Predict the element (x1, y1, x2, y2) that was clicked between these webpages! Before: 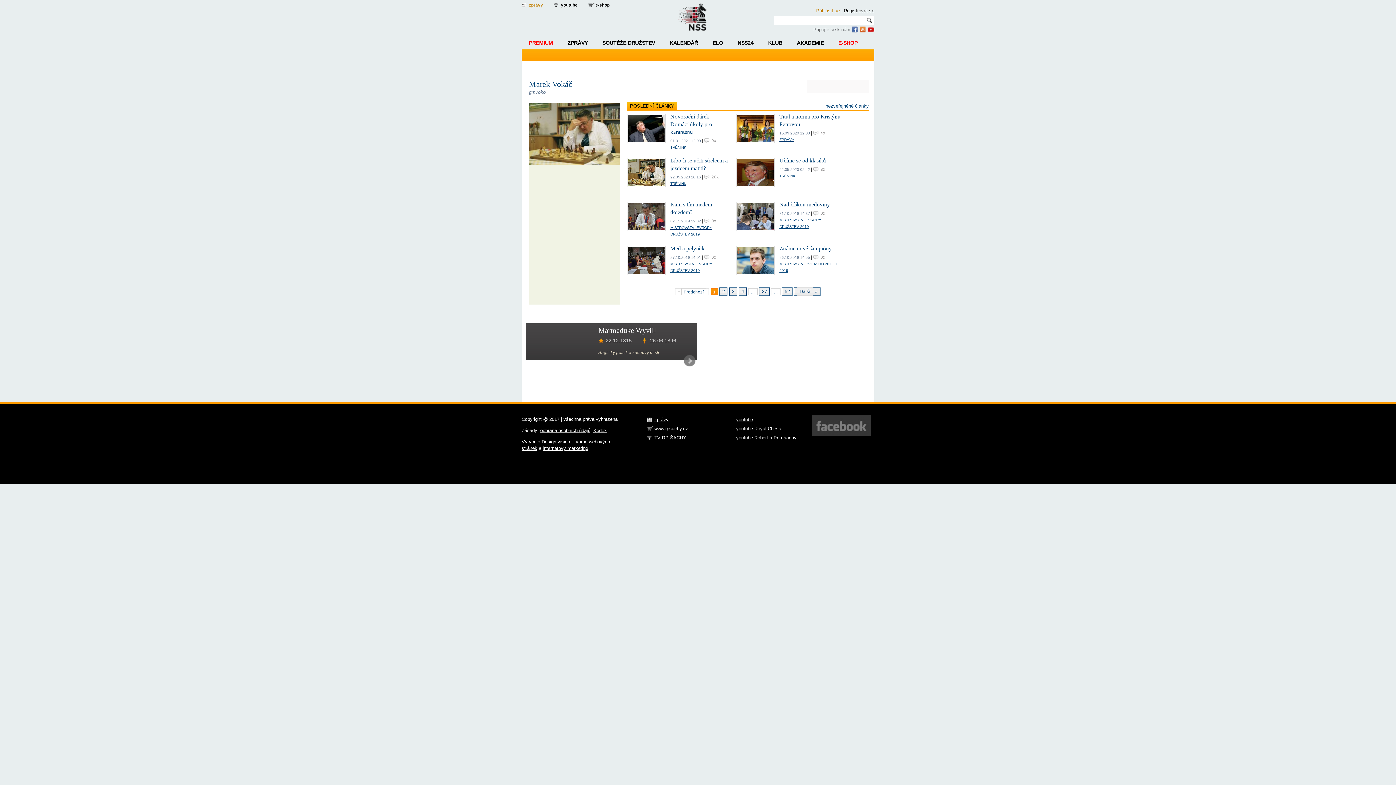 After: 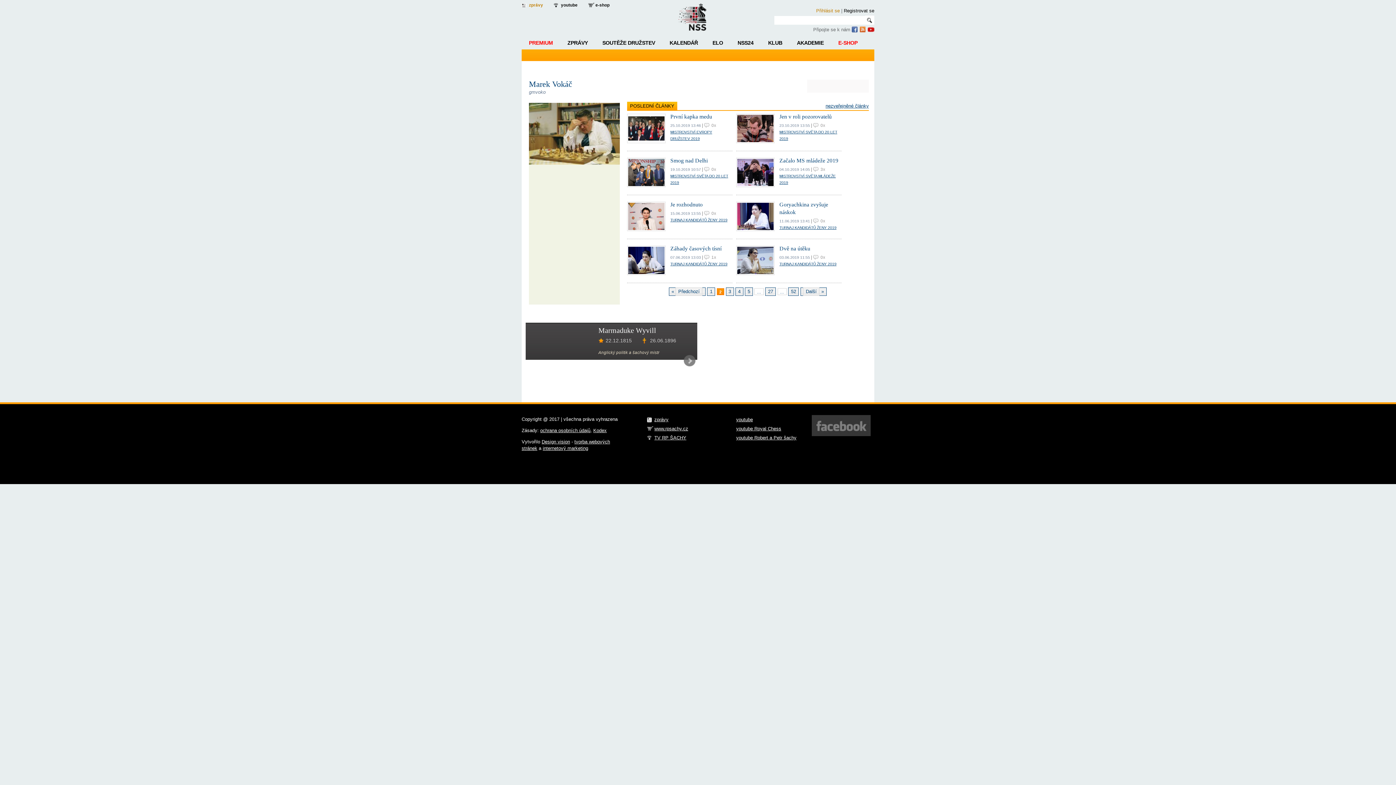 Action: bbox: (794, 287, 820, 295) label: Další »